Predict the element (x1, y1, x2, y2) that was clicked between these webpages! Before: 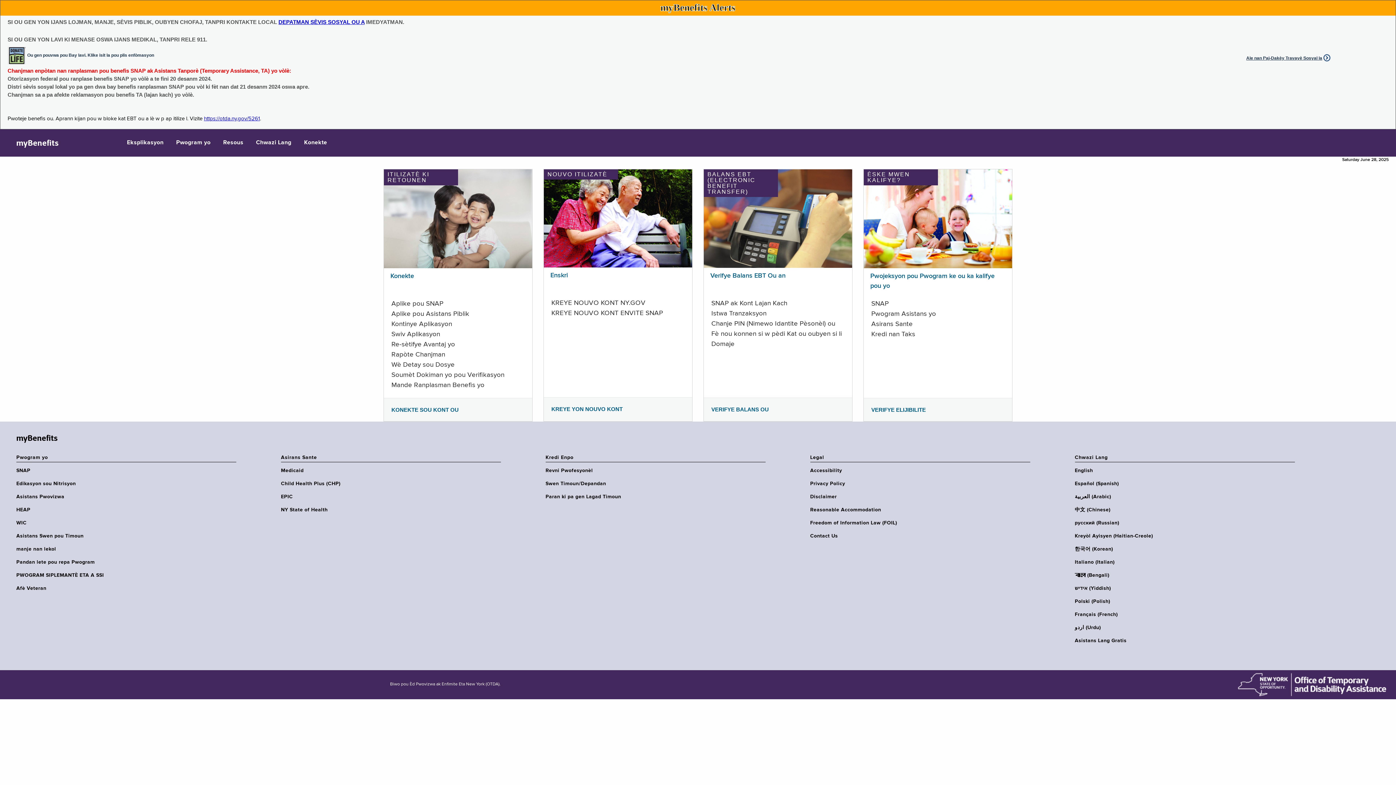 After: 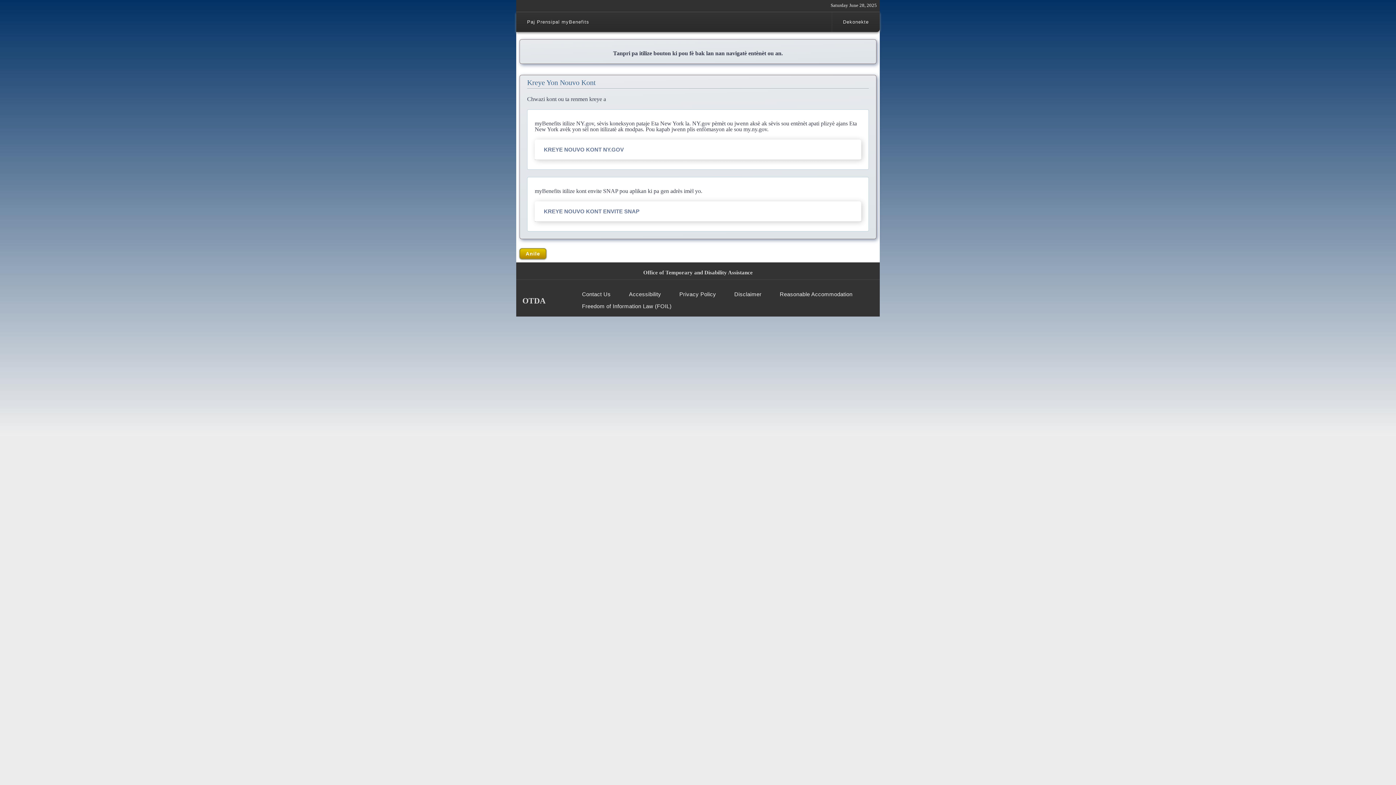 Action: bbox: (544, 215, 692, 221)